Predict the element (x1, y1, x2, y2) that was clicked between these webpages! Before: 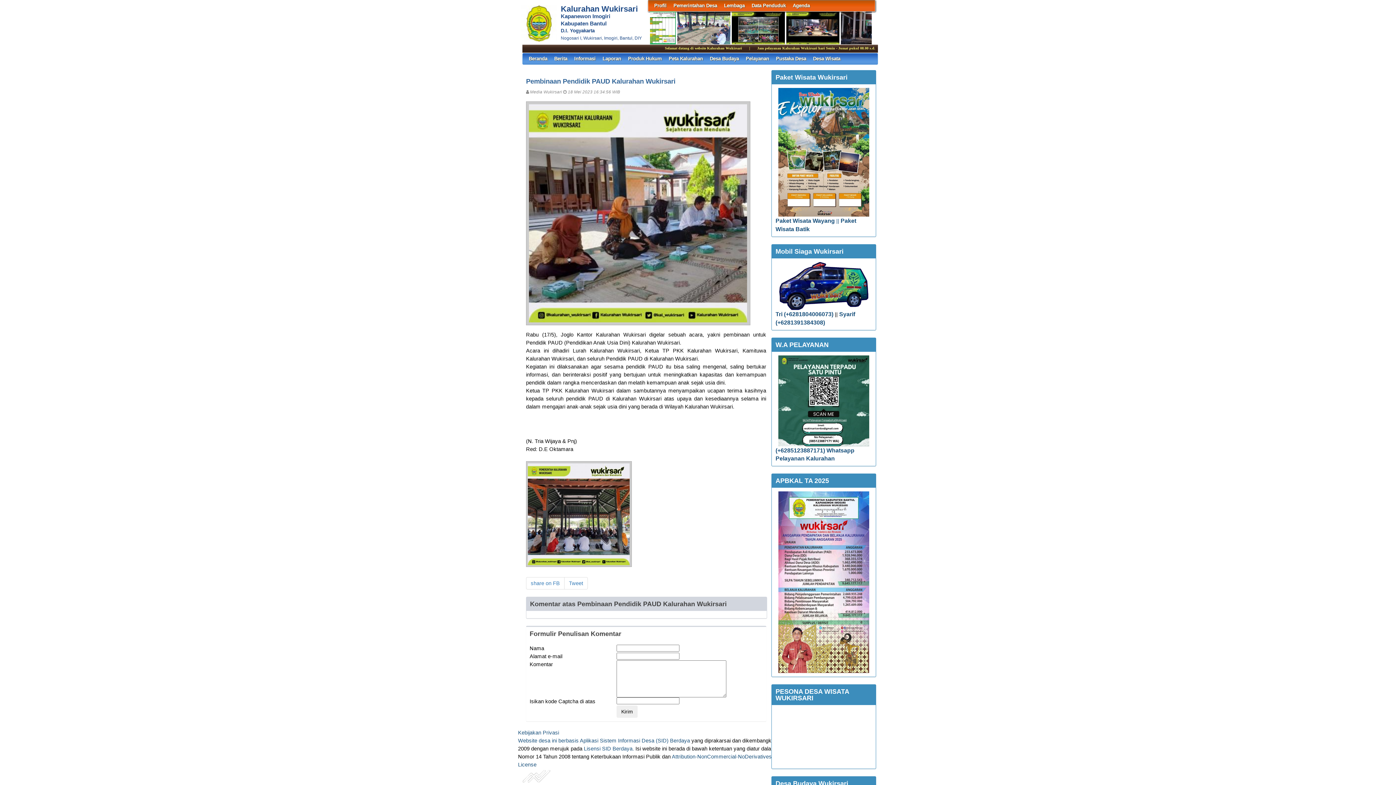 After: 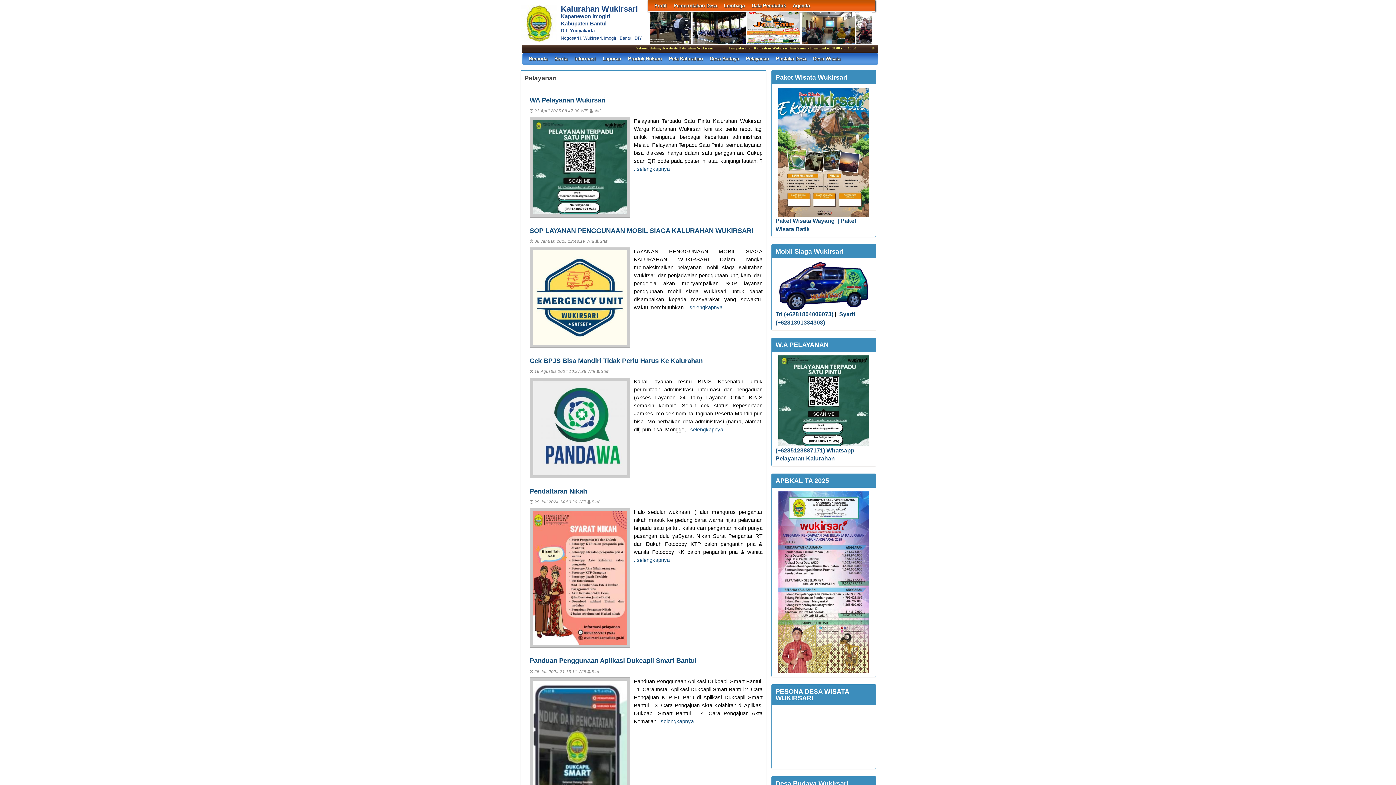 Action: bbox: (746, 53, 769, 64) label: Pelayanan